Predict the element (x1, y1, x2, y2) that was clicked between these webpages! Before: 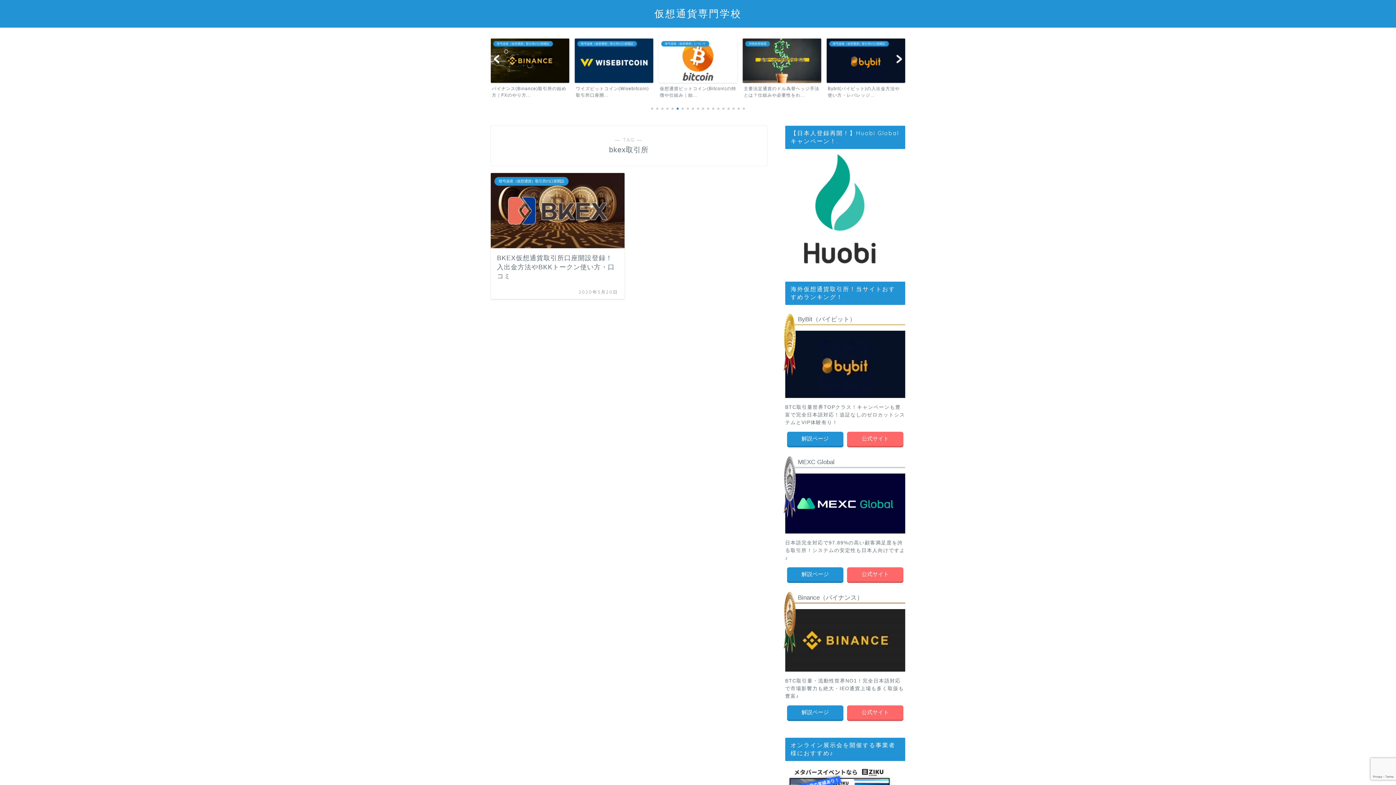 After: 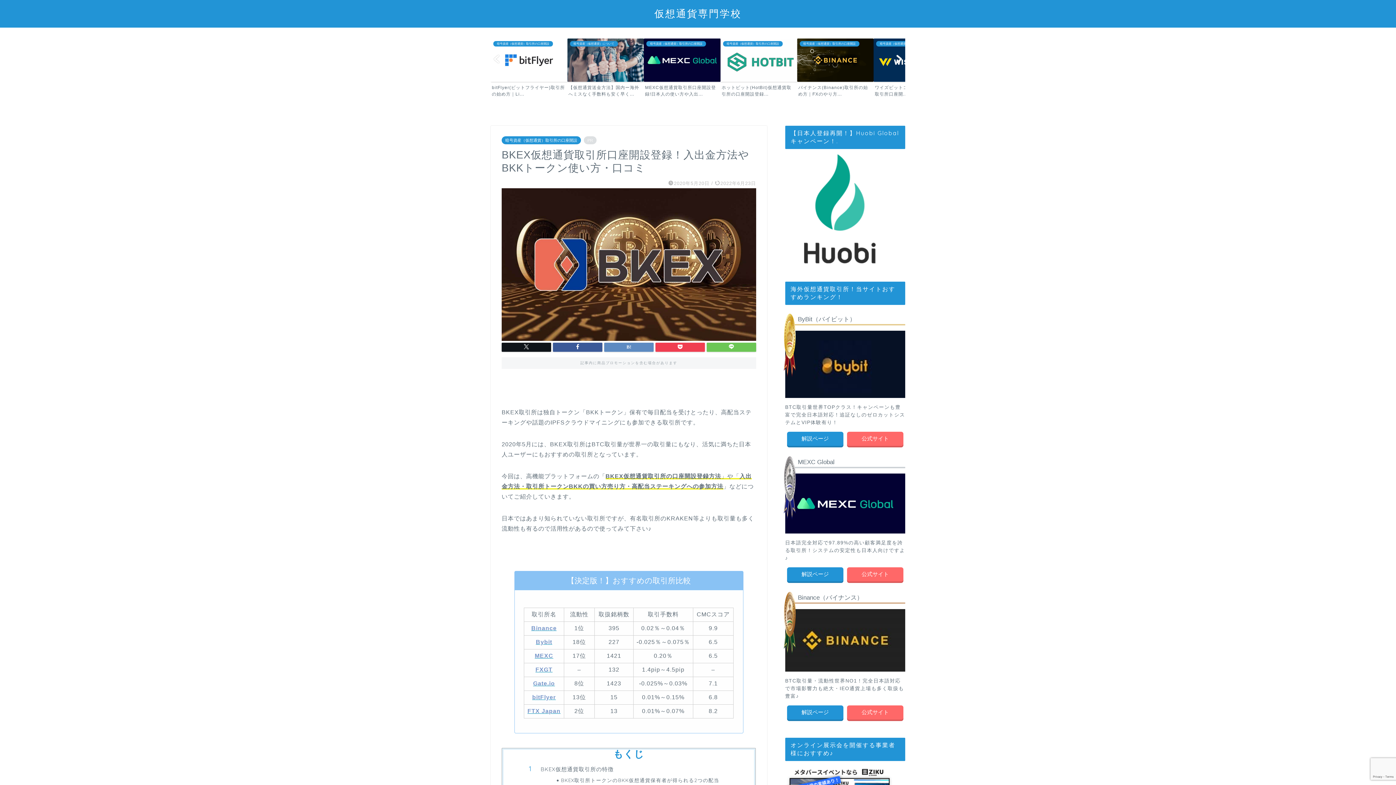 Action: label: 暗号資産（仮想通貨）取引所の口座開設
BKEX仮想通貨取引所口座開設登録！入出金方法やBKKトークン使い方・口コミ
2020年5月20日 bbox: (490, 173, 624, 299)